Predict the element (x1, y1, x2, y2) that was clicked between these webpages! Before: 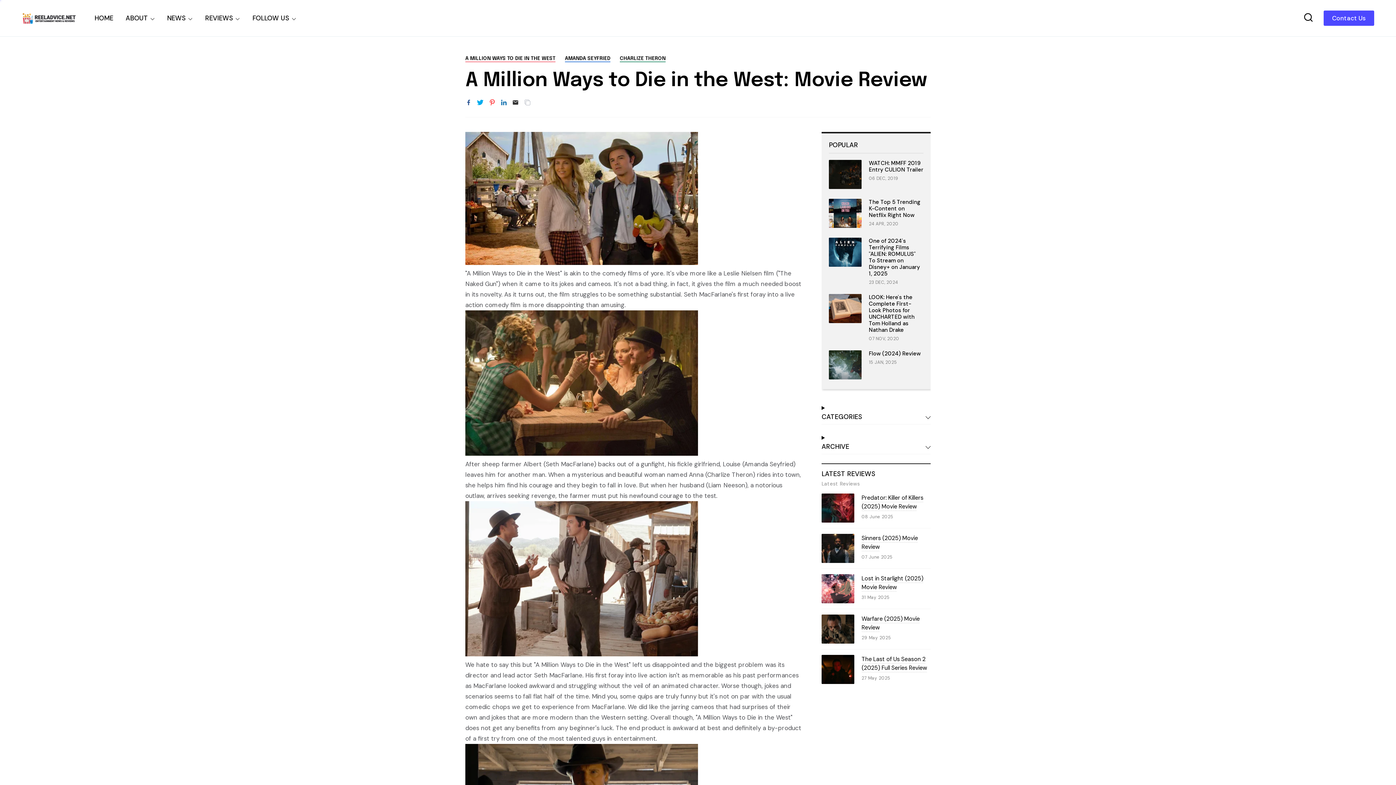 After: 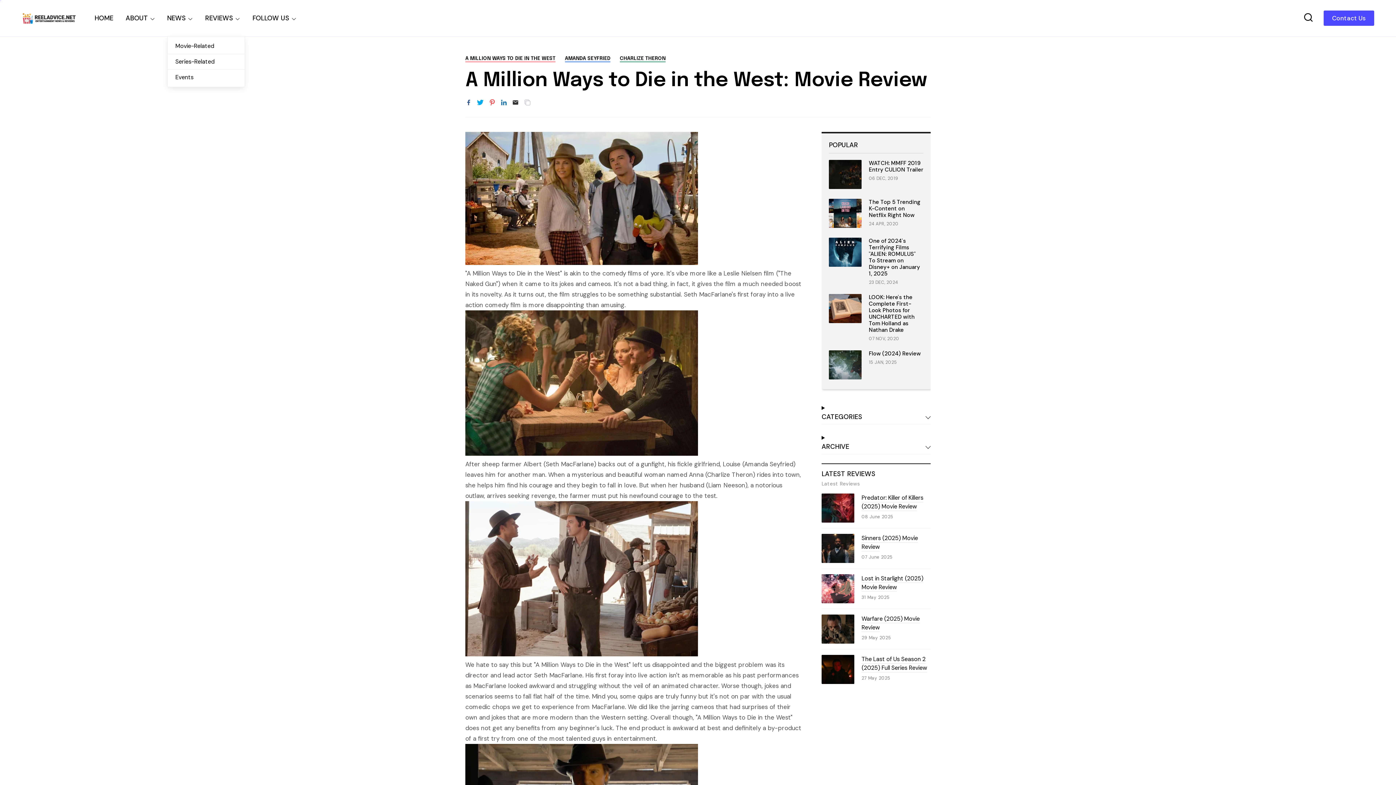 Action: label: NEWS bbox: (167, 0, 185, 36)